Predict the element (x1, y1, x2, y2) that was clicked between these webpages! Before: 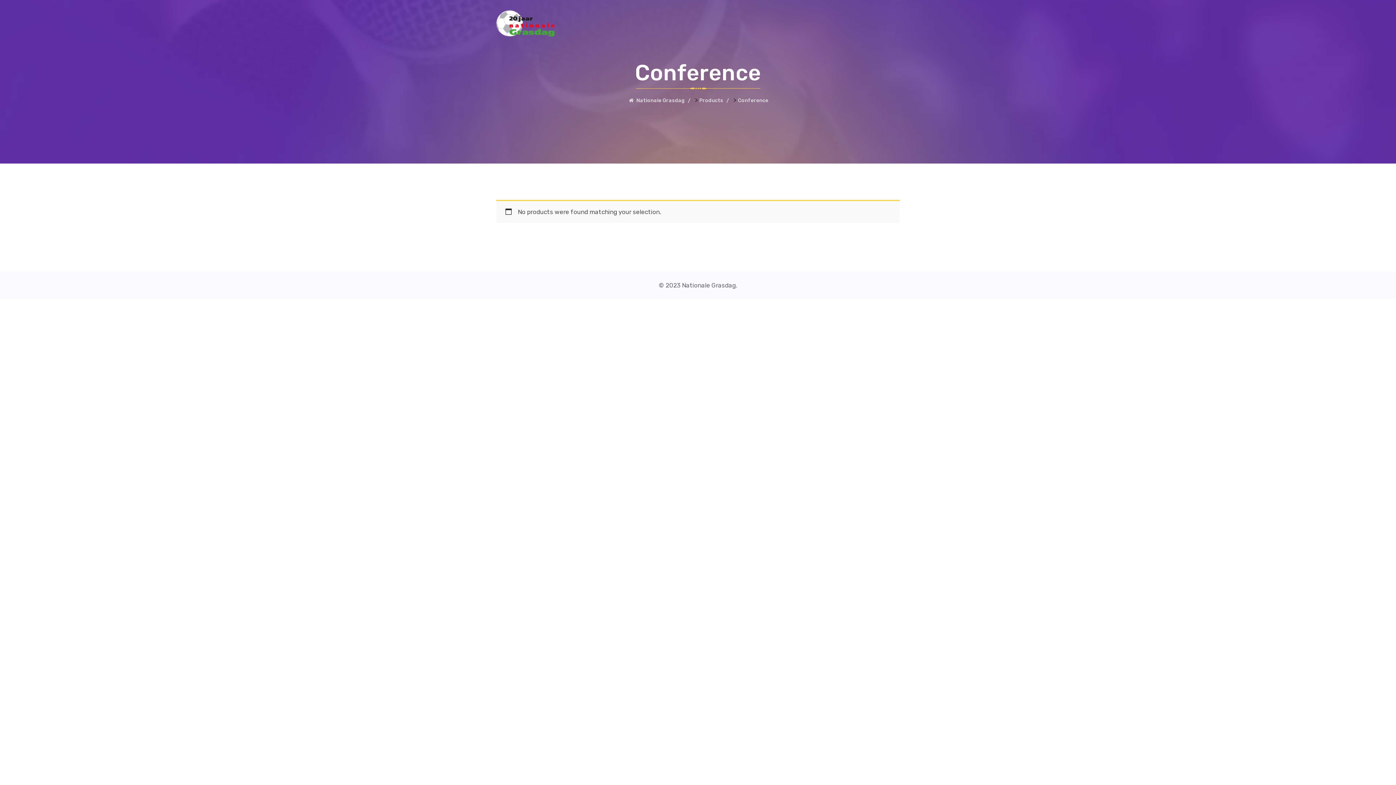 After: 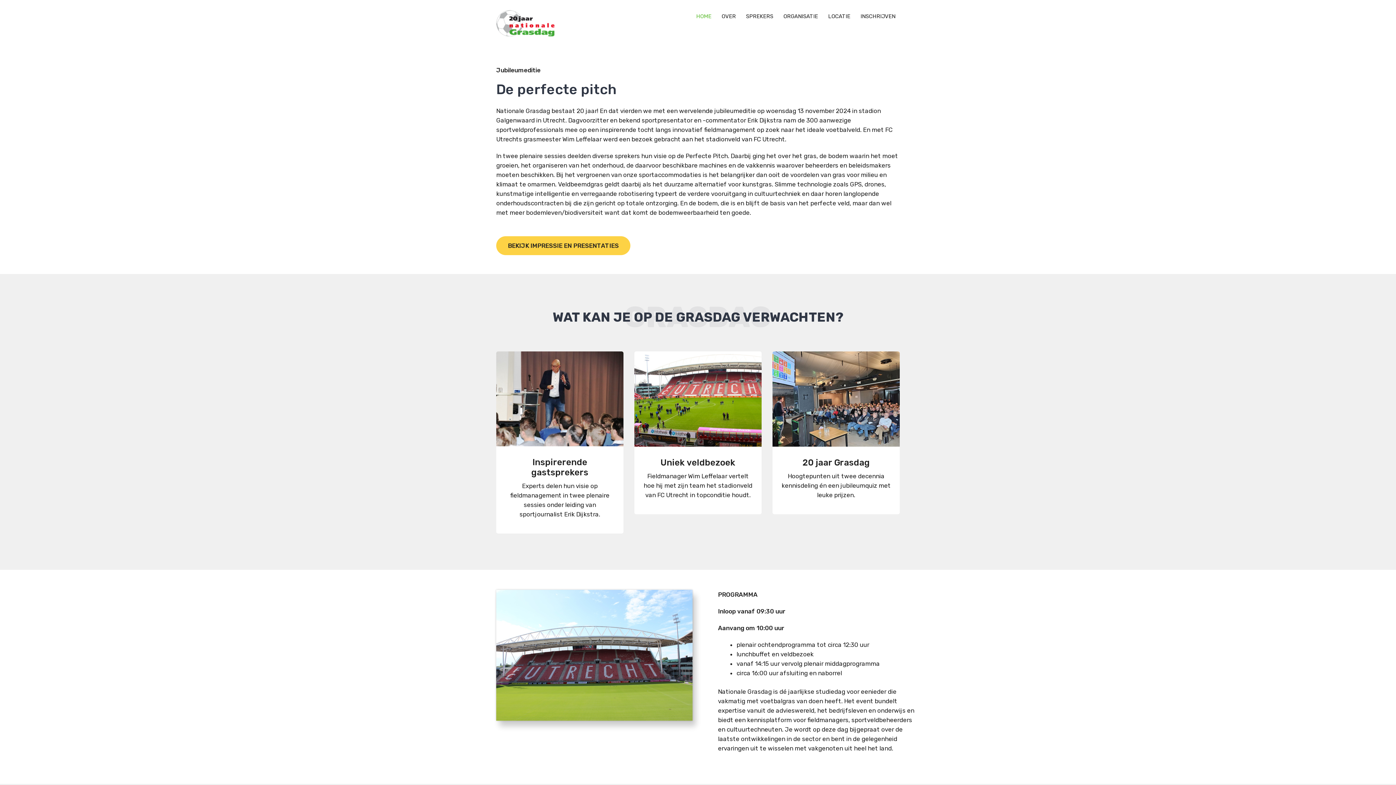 Action: bbox: (496, 13, 554, 30)